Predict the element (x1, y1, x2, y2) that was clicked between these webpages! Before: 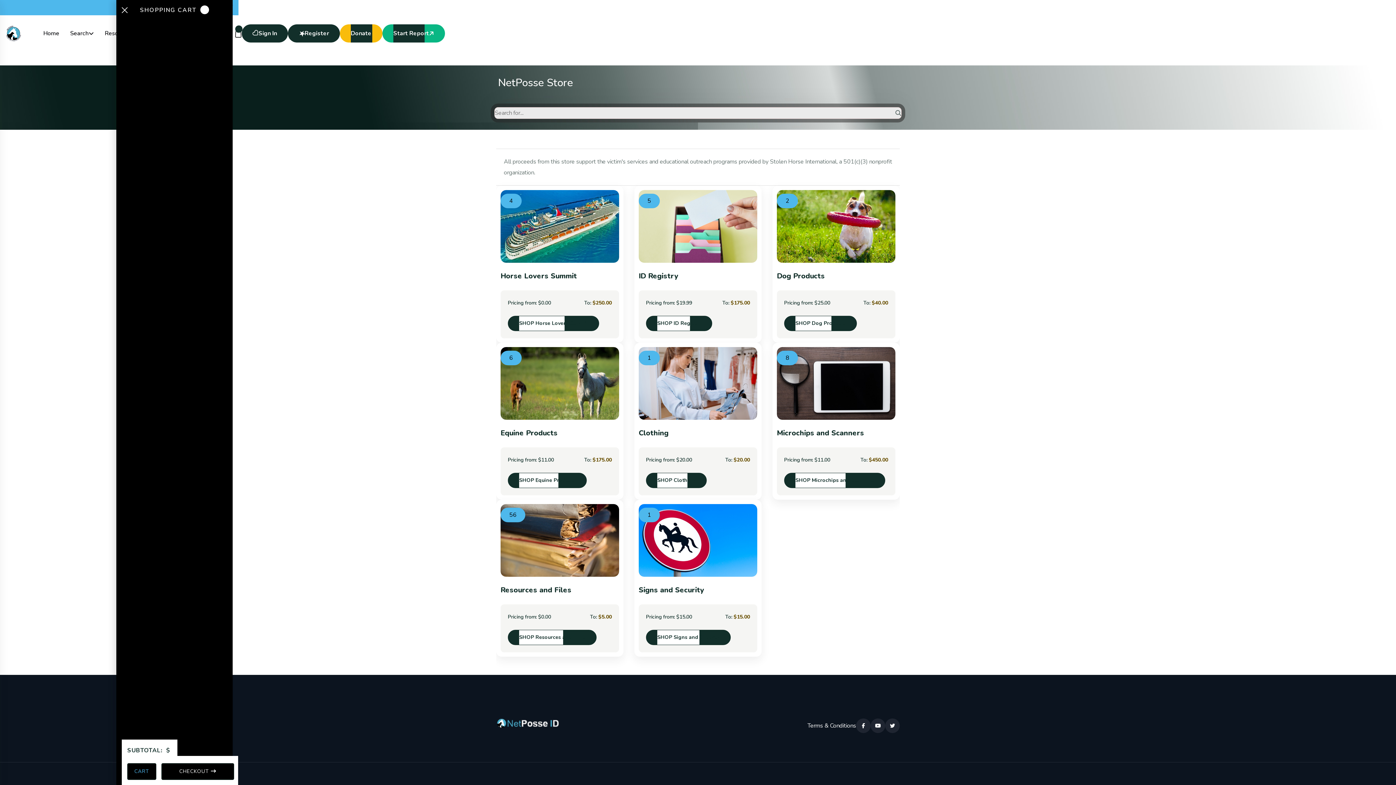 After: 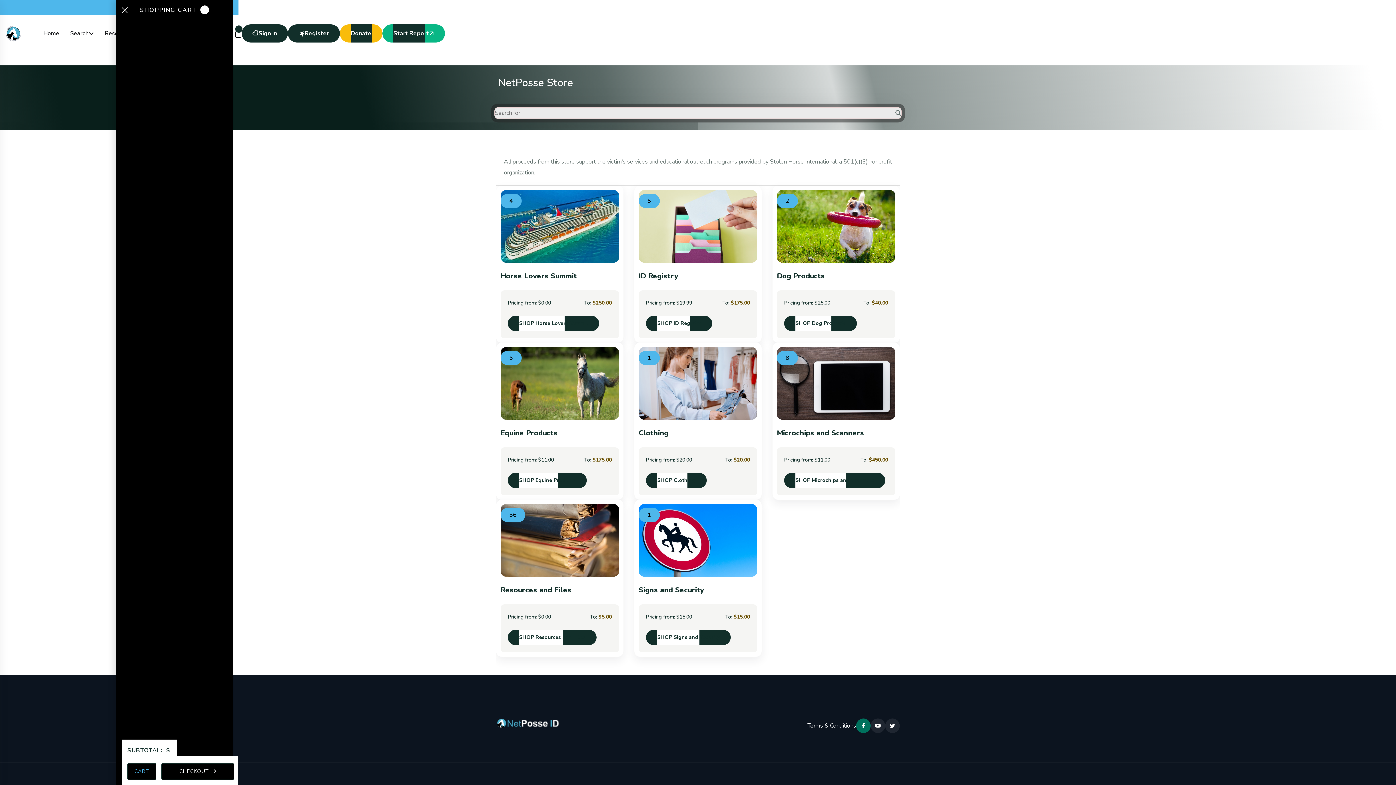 Action: label: share us on facebook bbox: (856, 718, 870, 733)